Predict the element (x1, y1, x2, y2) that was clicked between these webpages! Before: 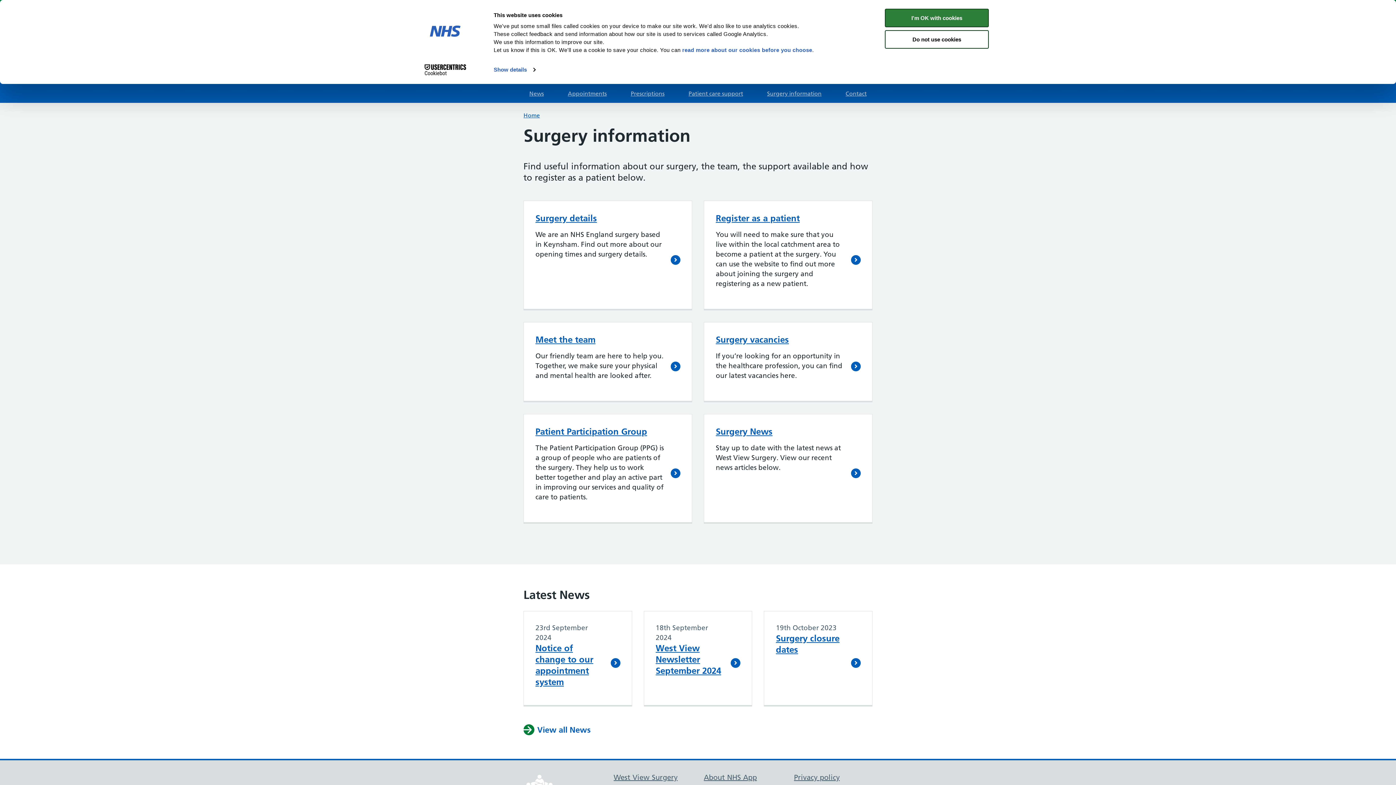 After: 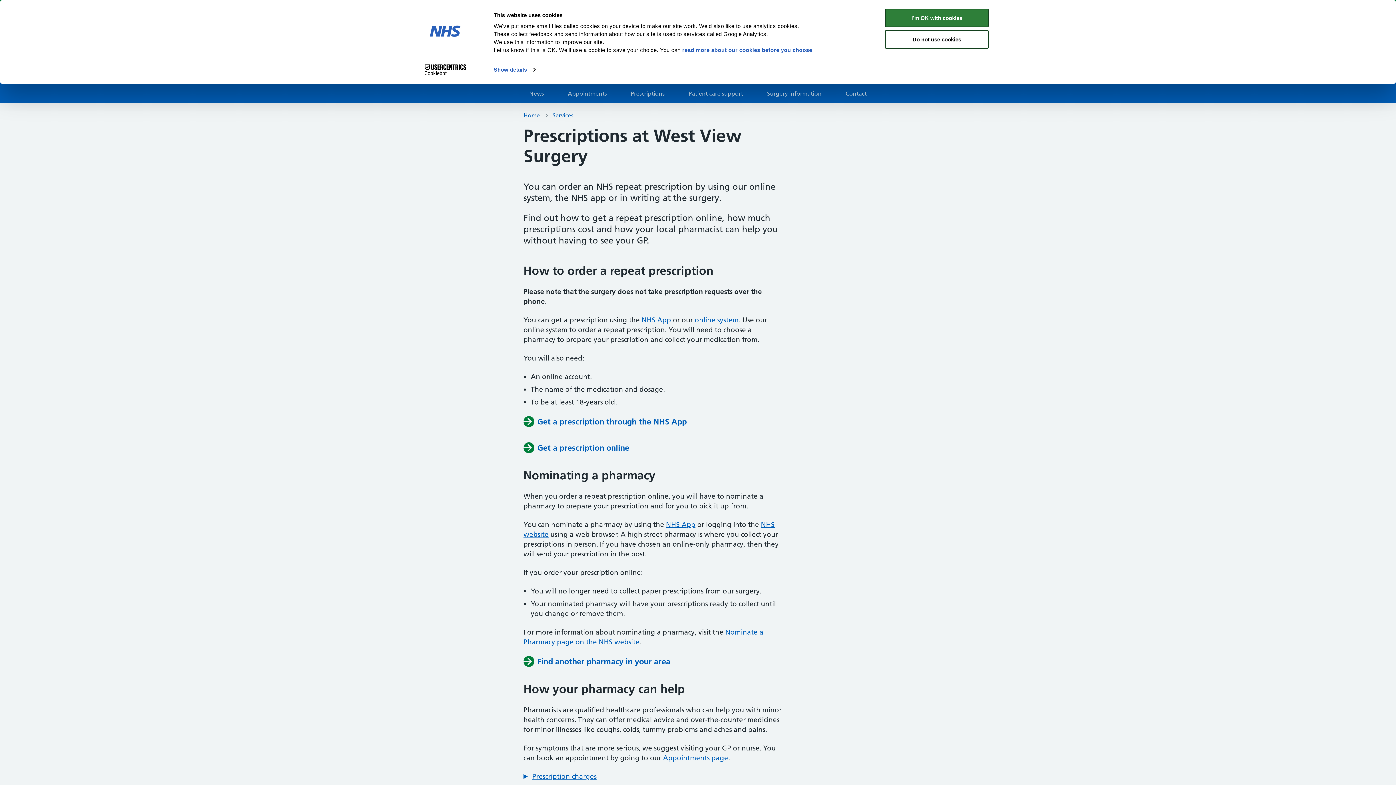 Action: bbox: (625, 84, 670, 102) label: Prescriptions